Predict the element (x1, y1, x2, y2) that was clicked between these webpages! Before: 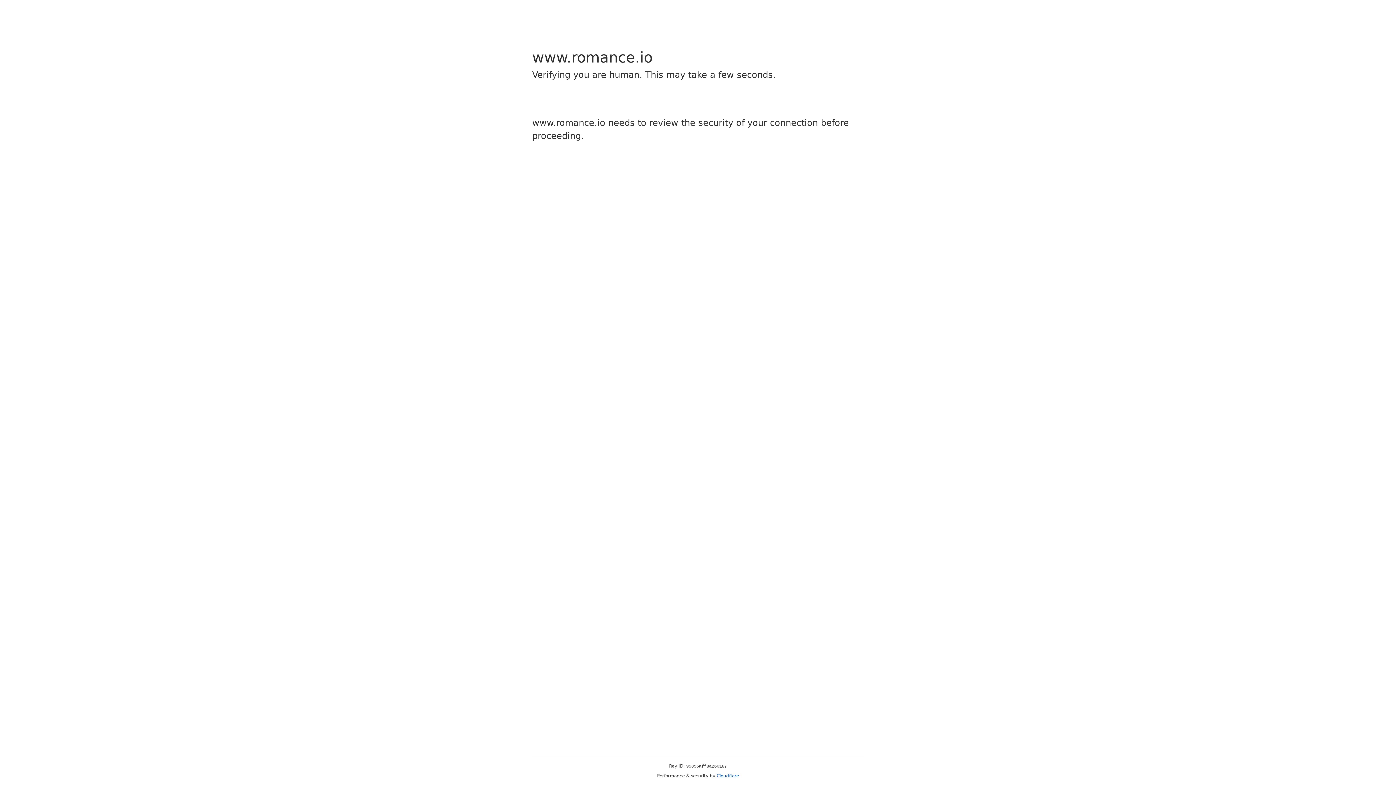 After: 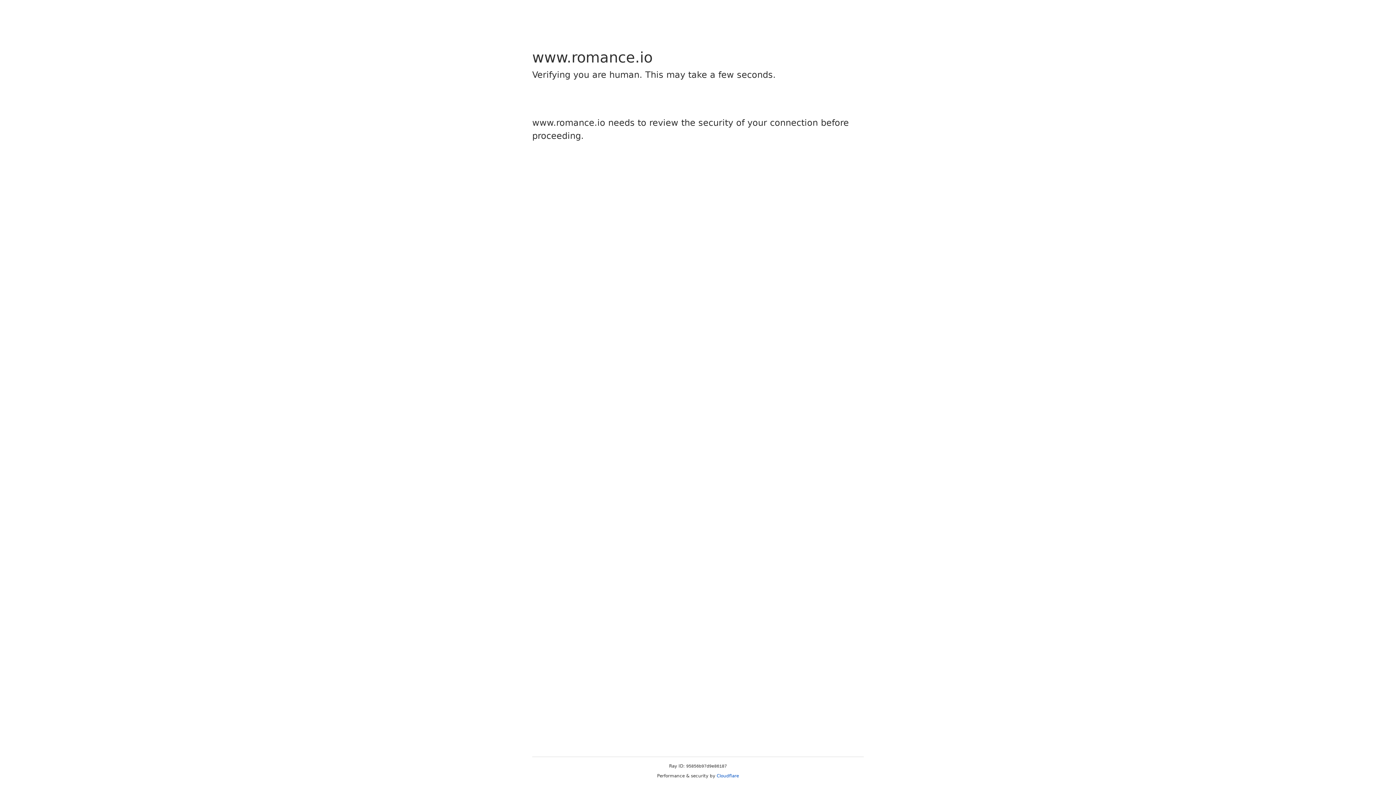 Action: bbox: (716, 773, 739, 778) label: Cloudflare